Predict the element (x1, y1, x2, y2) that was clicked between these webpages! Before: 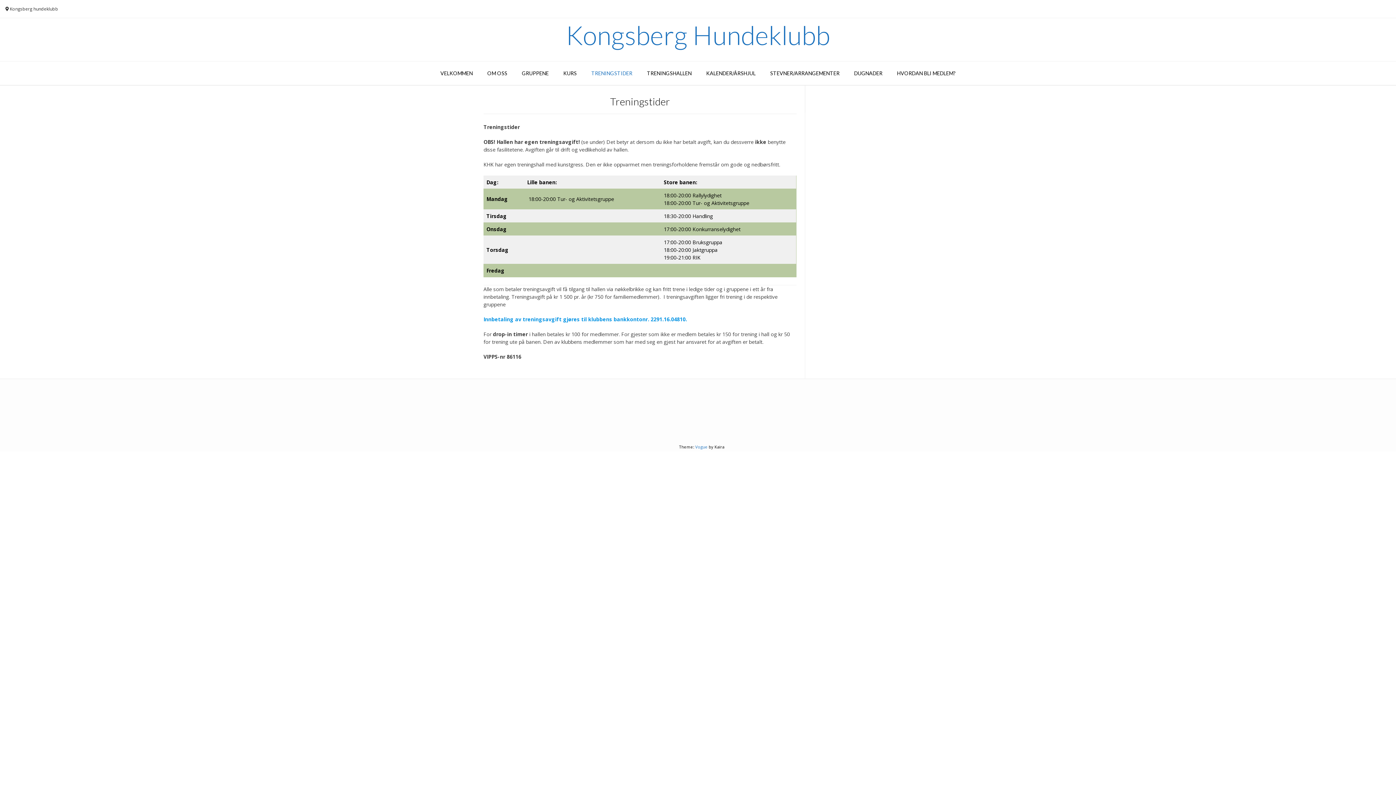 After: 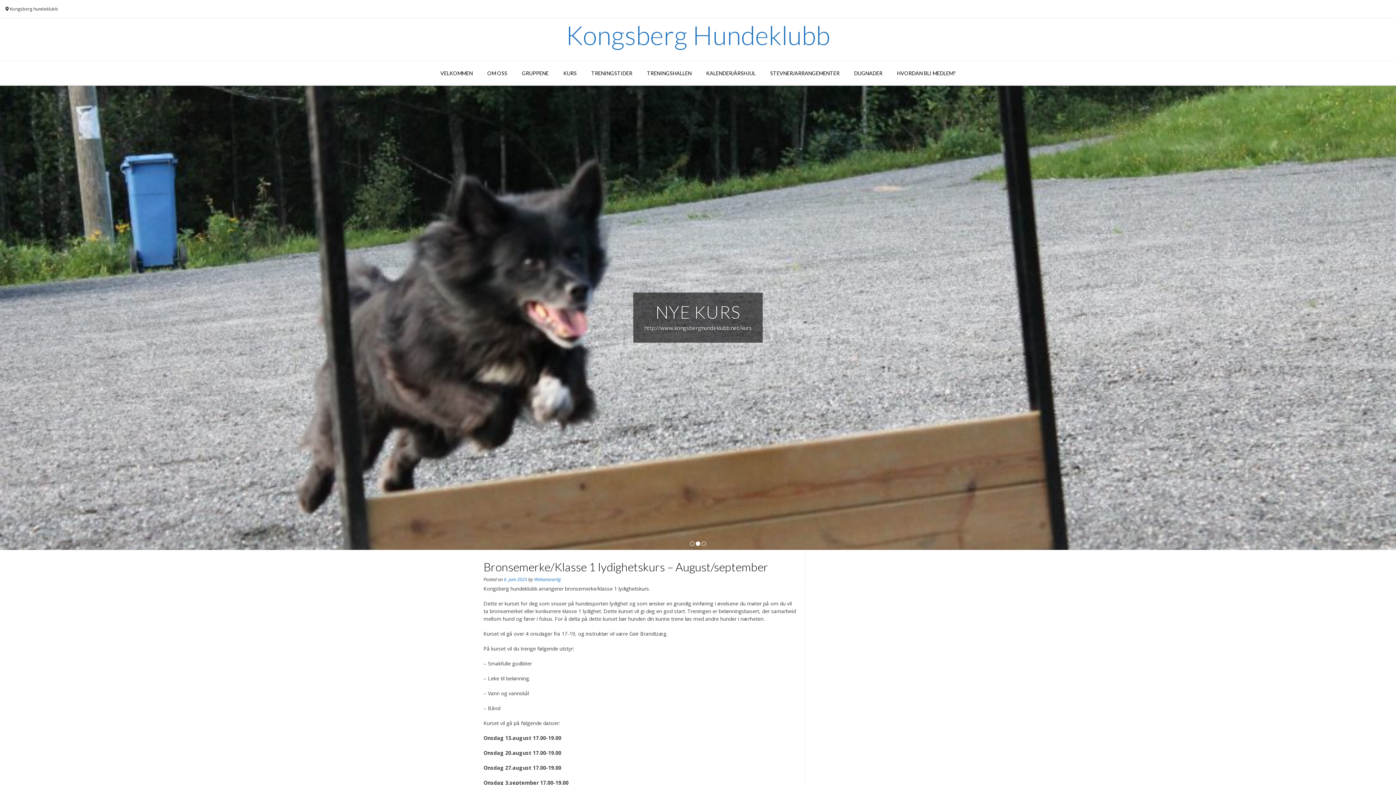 Action: label: Kongsberg Hundeklubb bbox: (566, 21, 830, 48)